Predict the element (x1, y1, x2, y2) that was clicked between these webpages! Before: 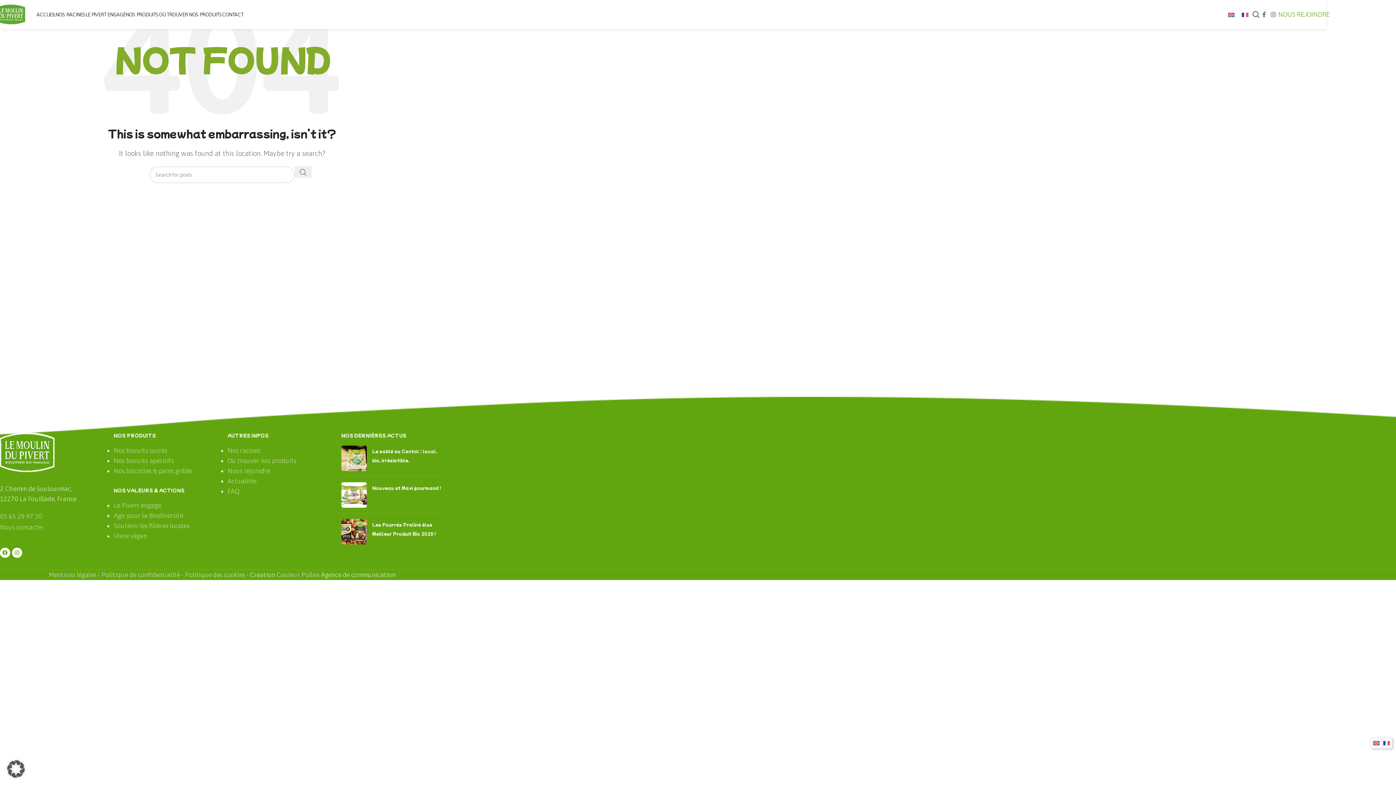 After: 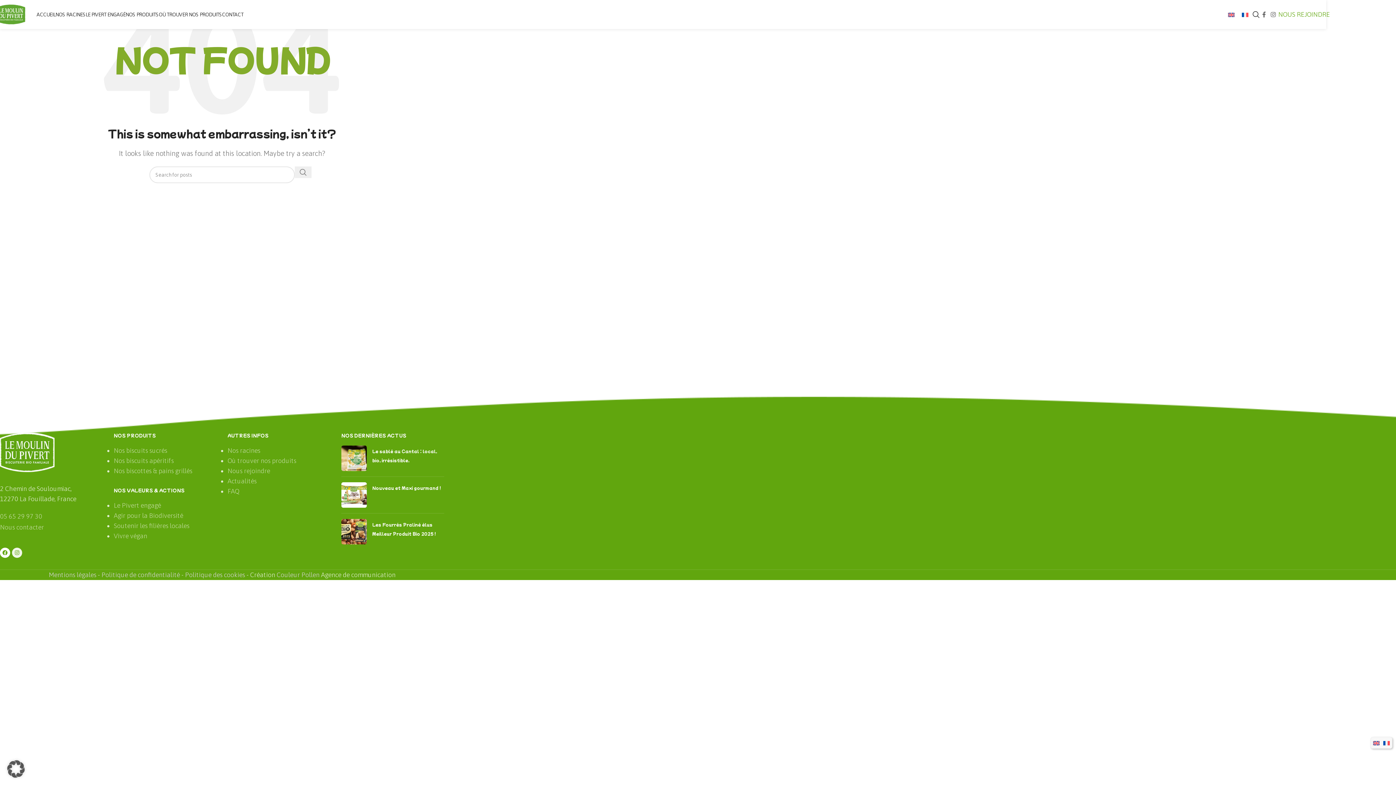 Action: bbox: (12, 548, 22, 558) label: Instagram